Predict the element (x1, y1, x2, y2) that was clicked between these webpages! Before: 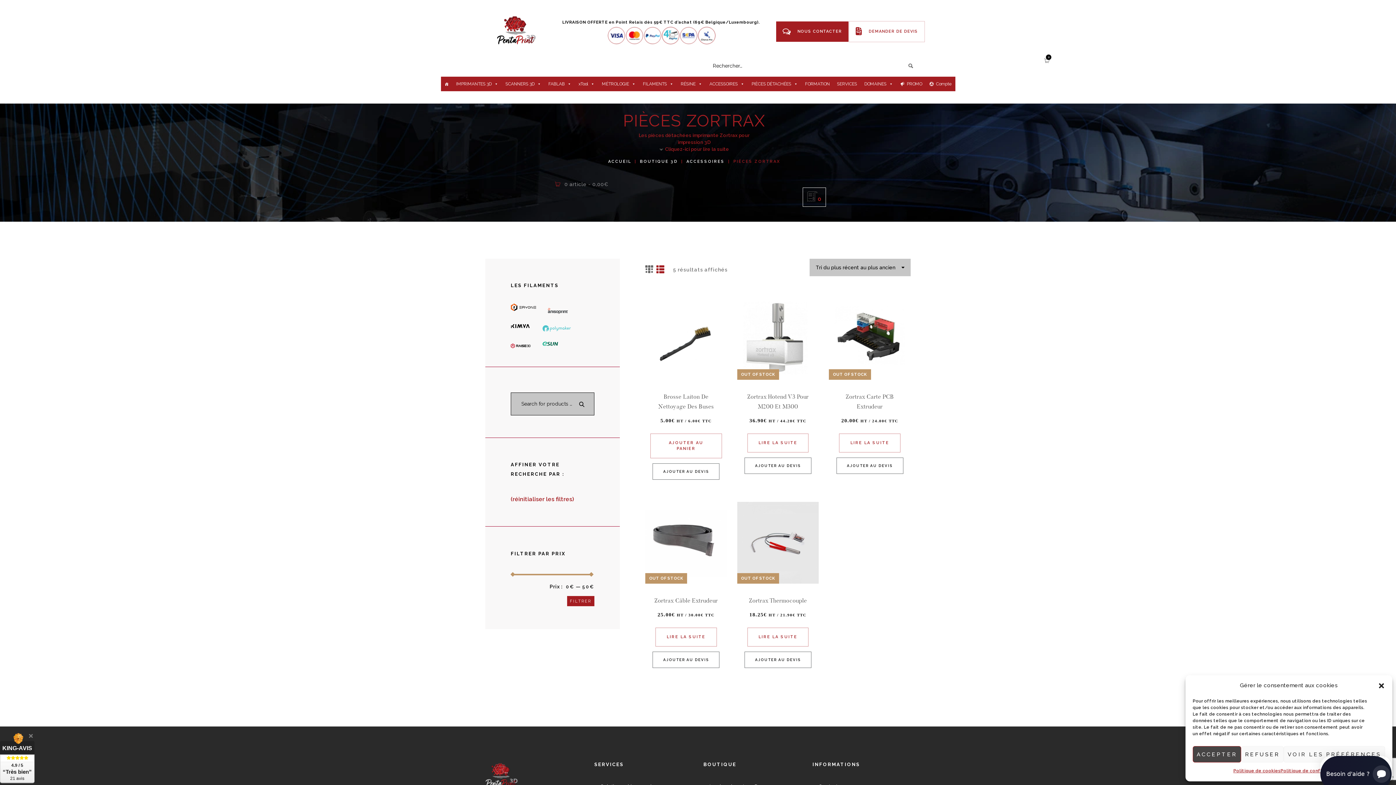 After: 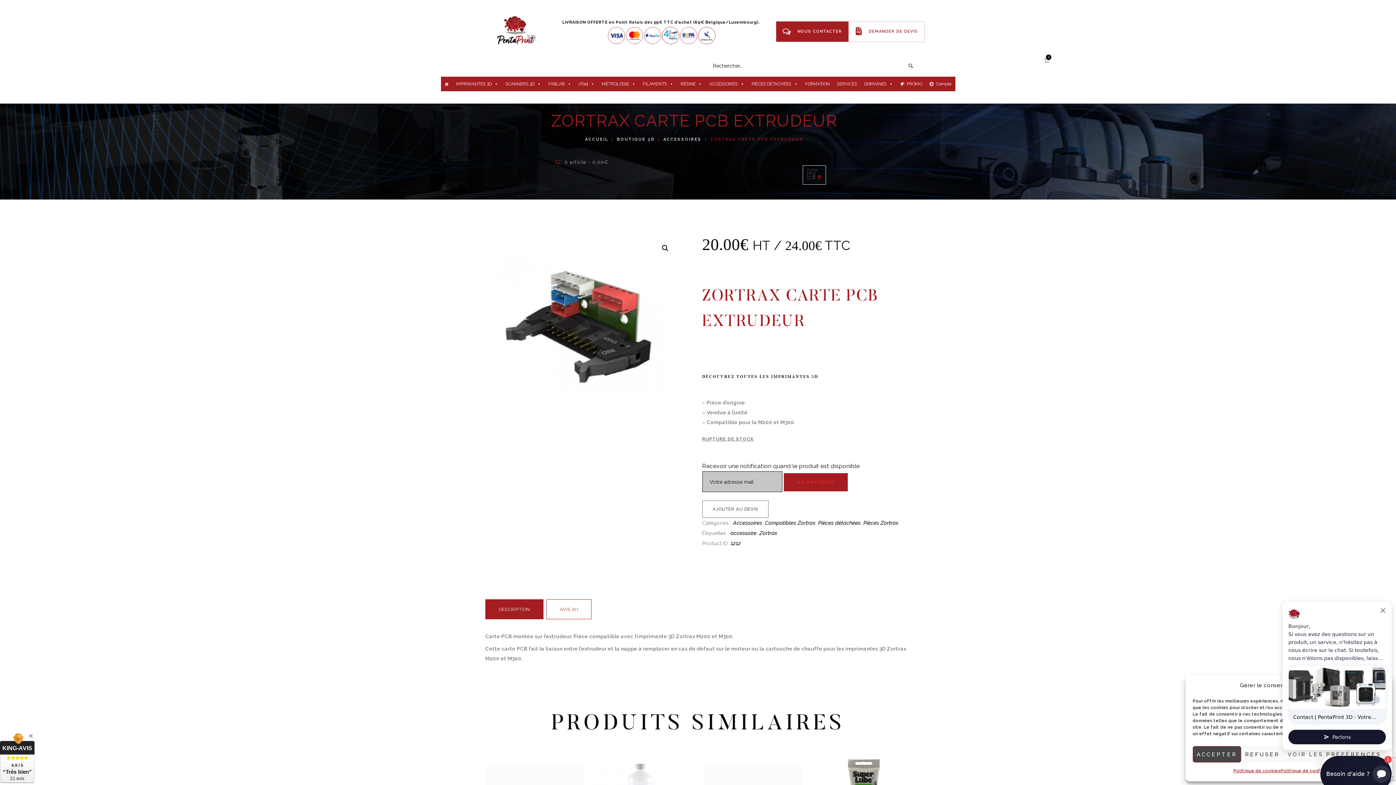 Action: label: Zortrax Carte PCB Extrudeur bbox: (834, 391, 905, 411)